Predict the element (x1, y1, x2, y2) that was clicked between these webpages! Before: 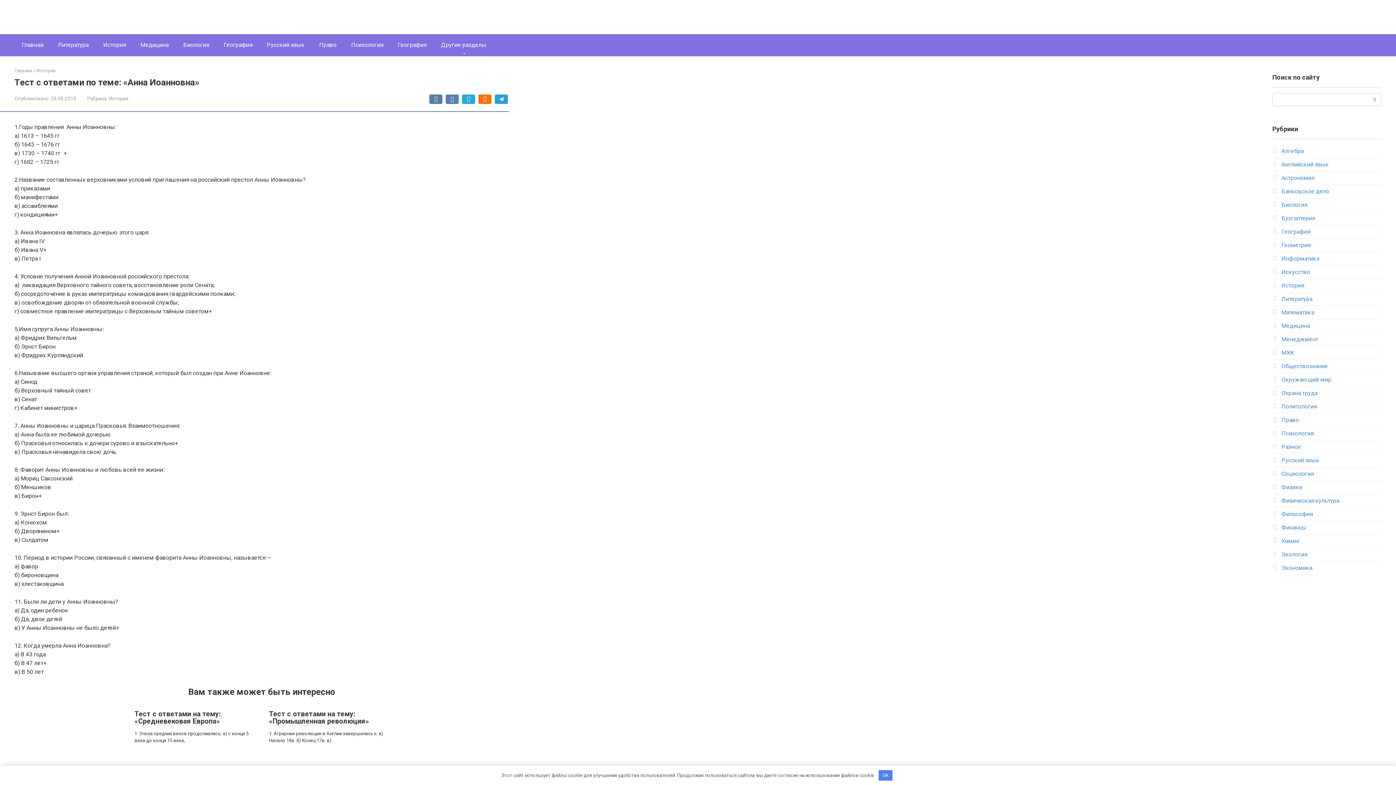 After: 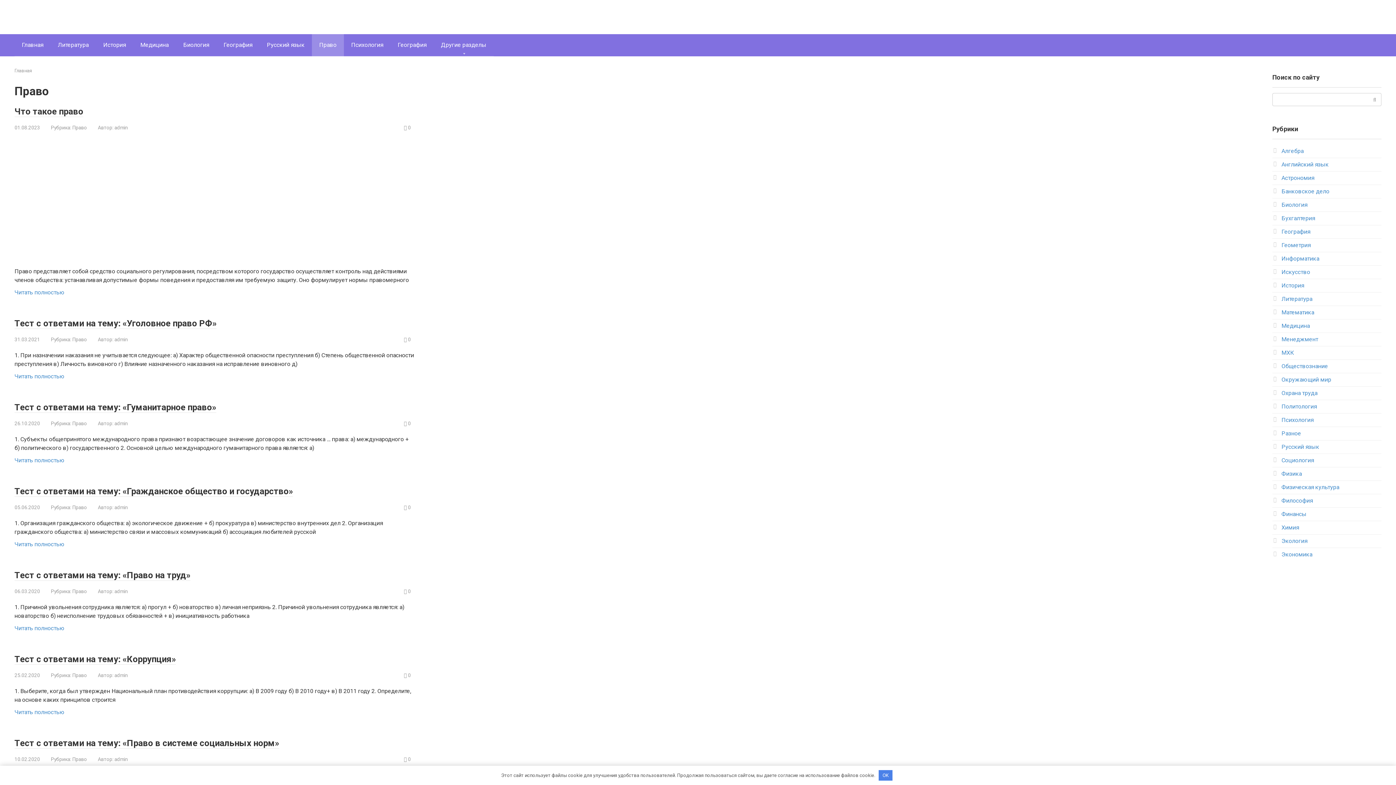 Action: label: Право bbox: (1281, 416, 1299, 423)